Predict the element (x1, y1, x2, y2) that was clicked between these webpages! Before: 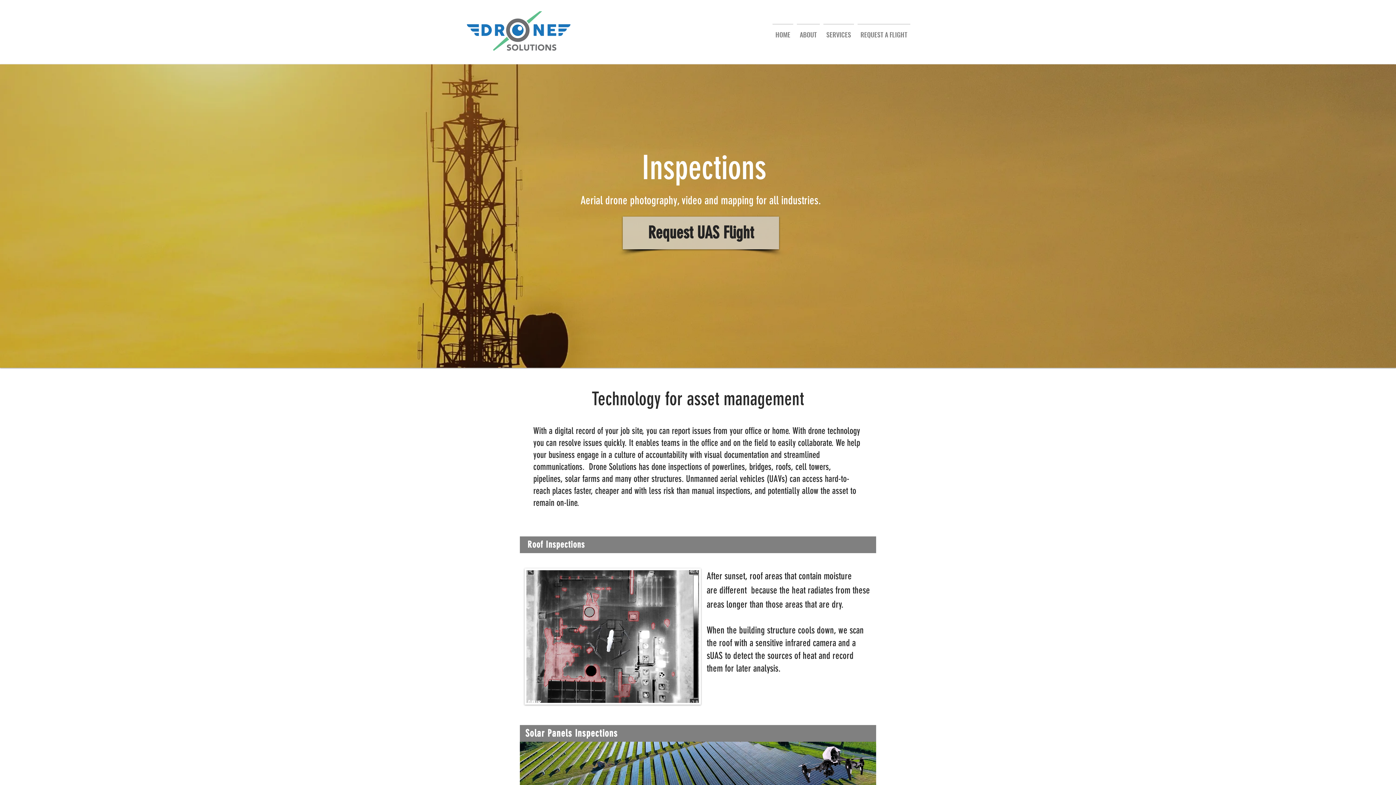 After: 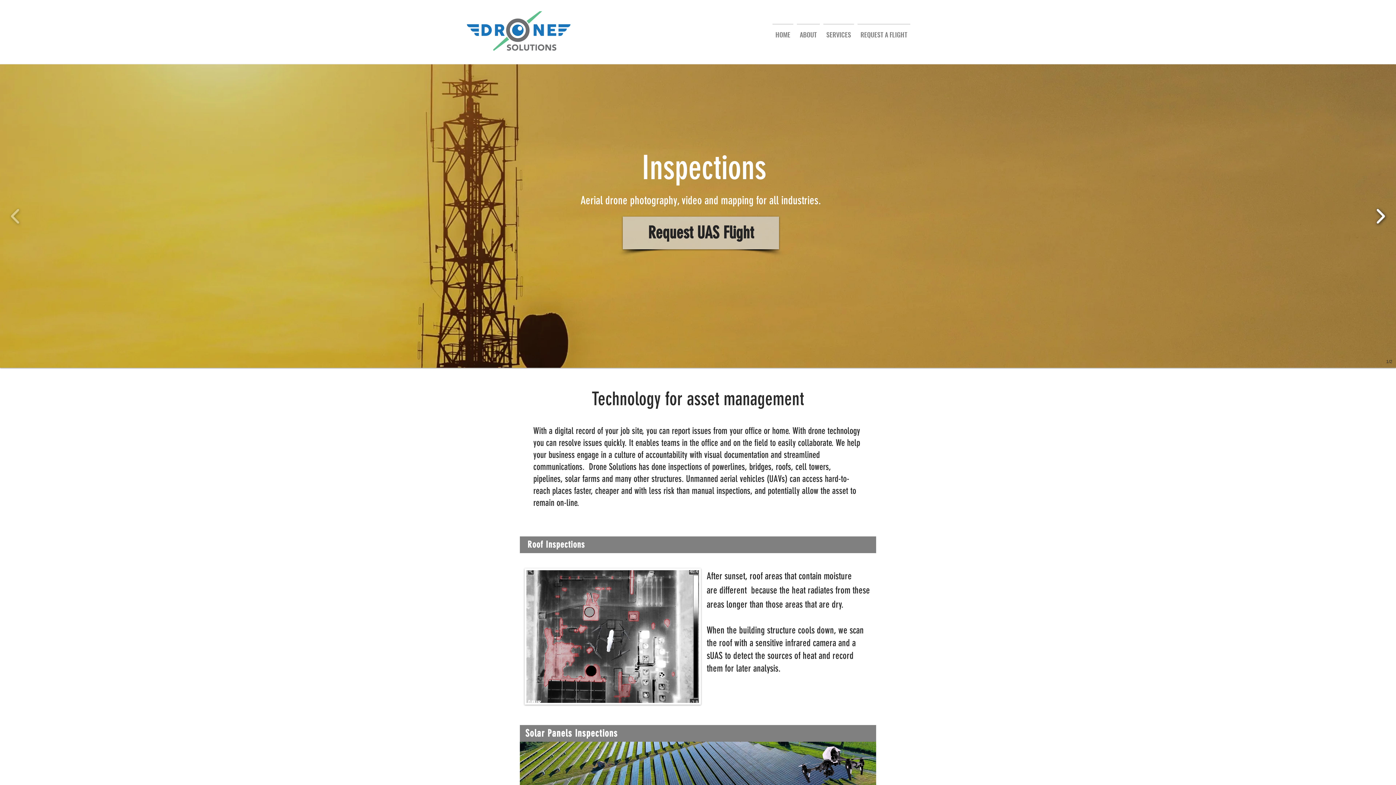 Action: bbox: (1372, 203, 1389, 228)